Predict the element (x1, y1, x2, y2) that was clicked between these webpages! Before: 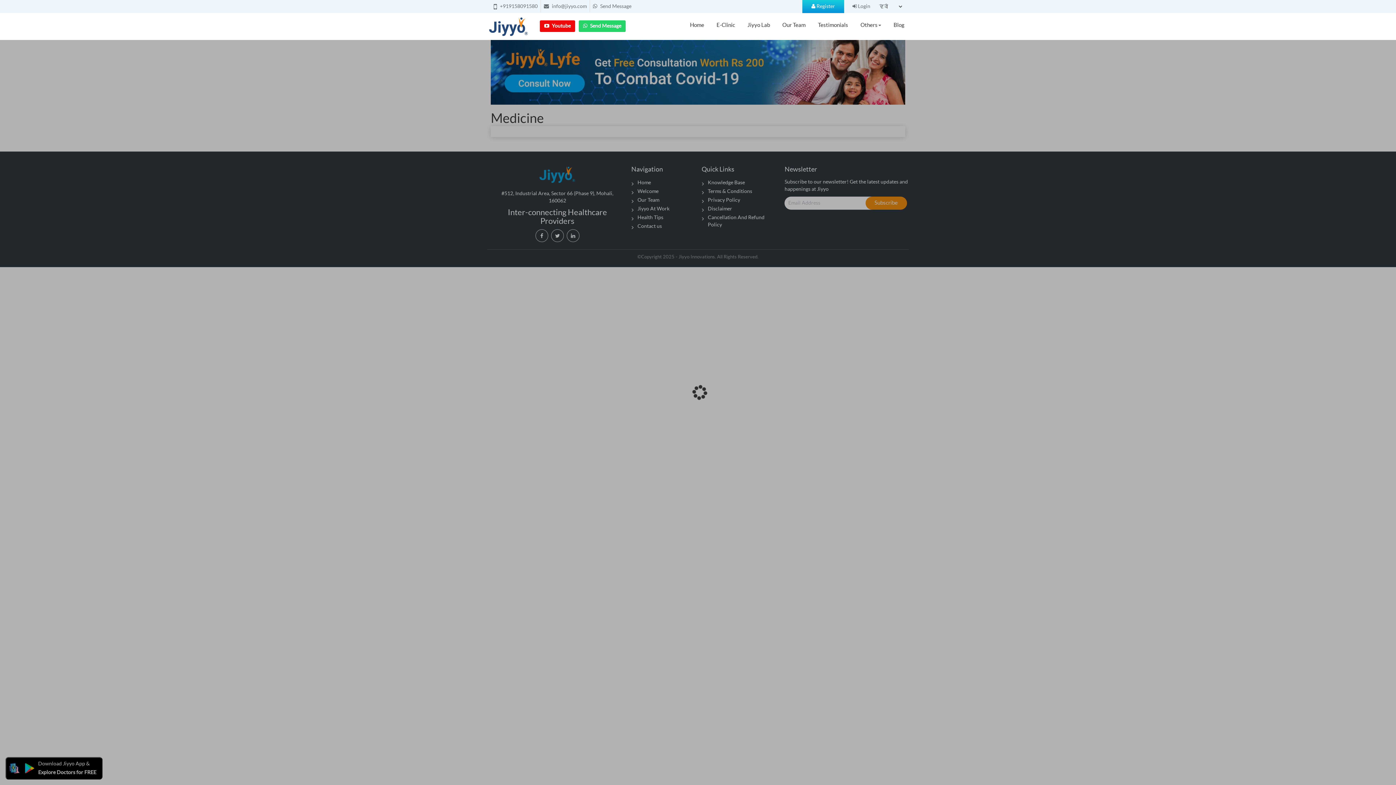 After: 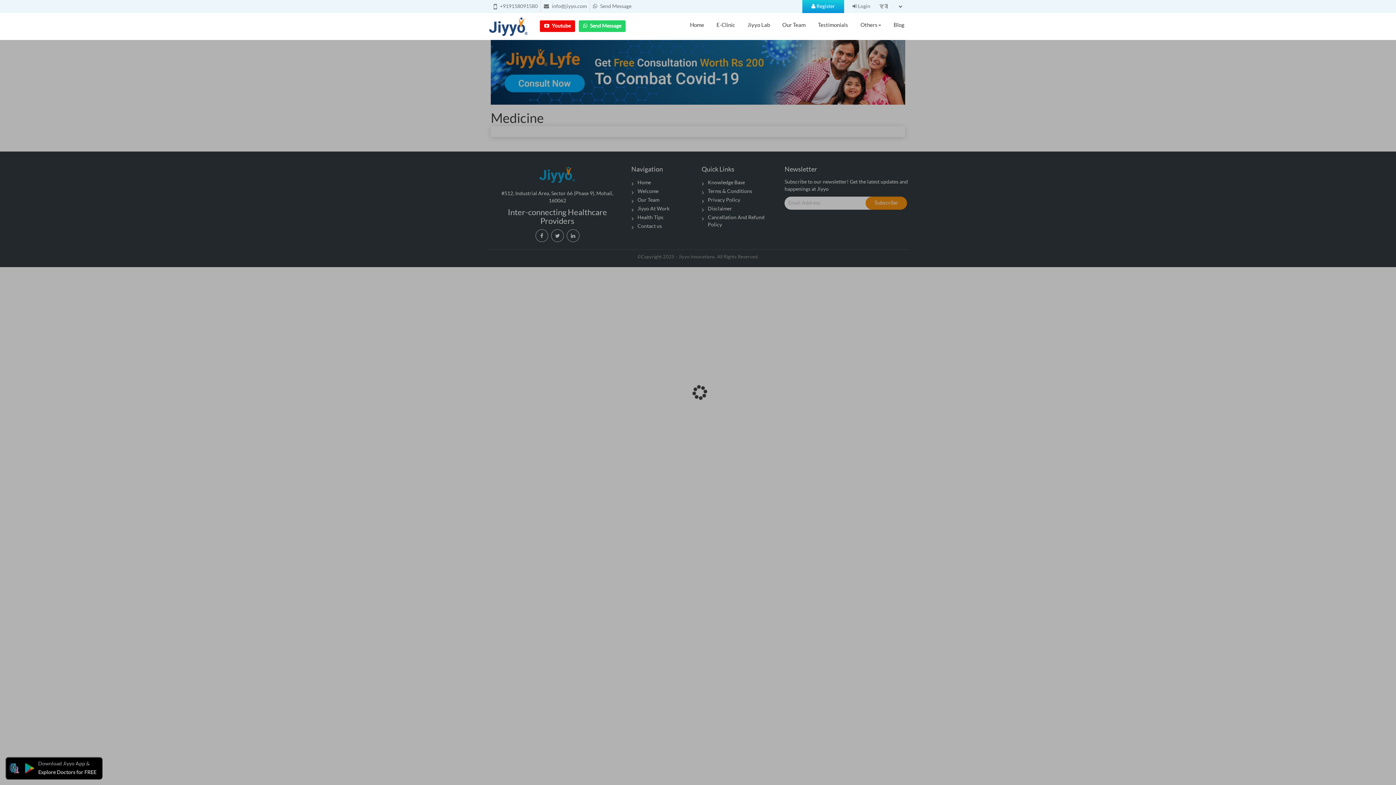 Action: bbox: (540, 20, 575, 32) label:  Youtube